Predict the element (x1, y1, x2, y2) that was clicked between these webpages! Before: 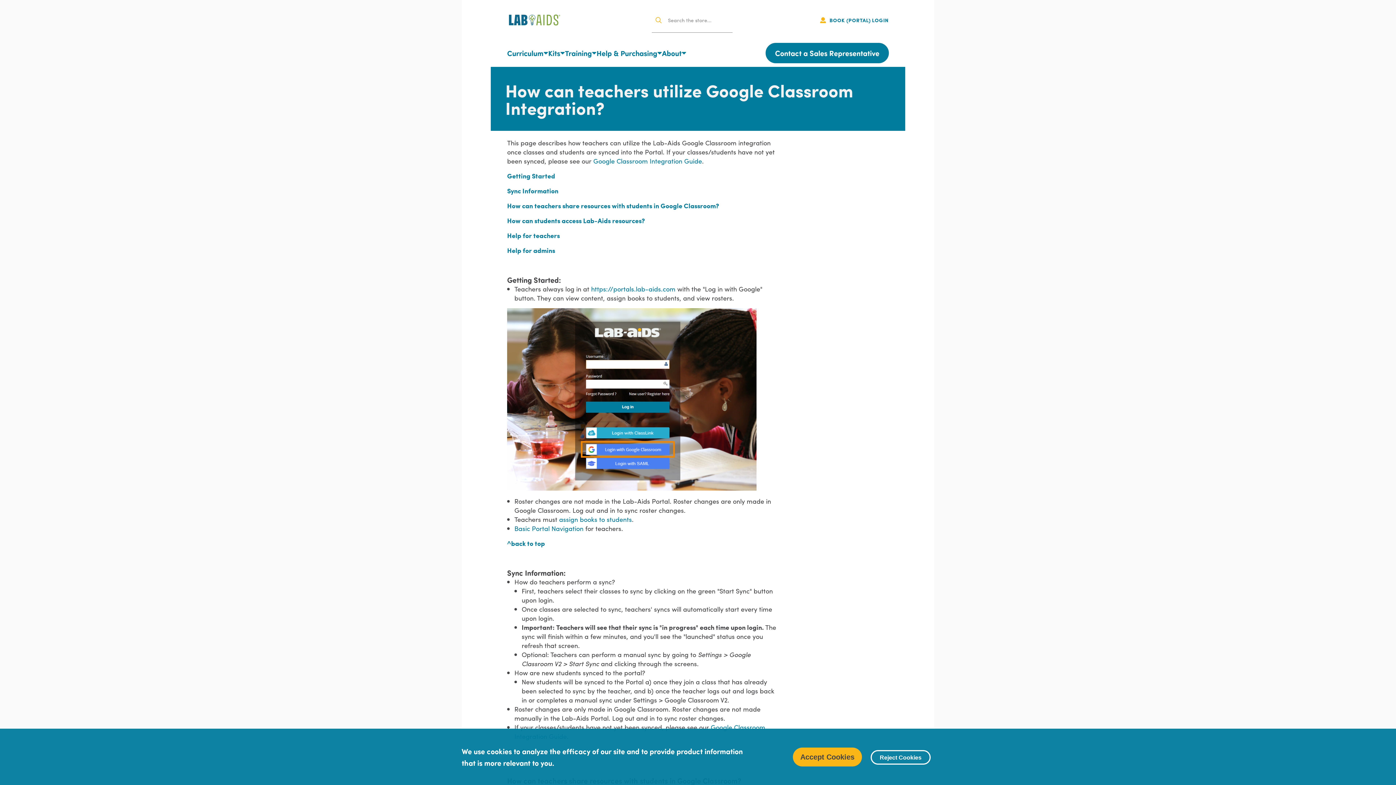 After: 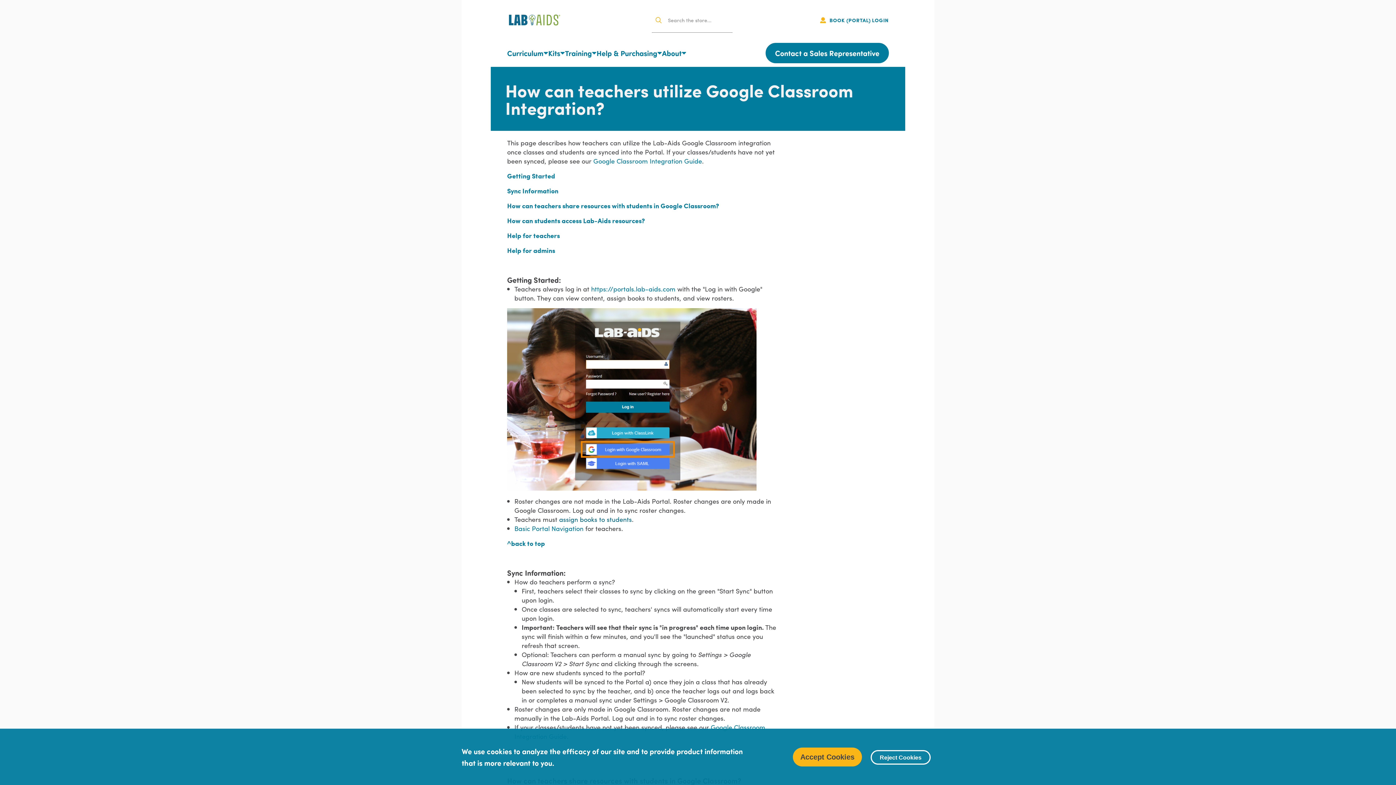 Action: label: assign books to students bbox: (559, 514, 632, 524)